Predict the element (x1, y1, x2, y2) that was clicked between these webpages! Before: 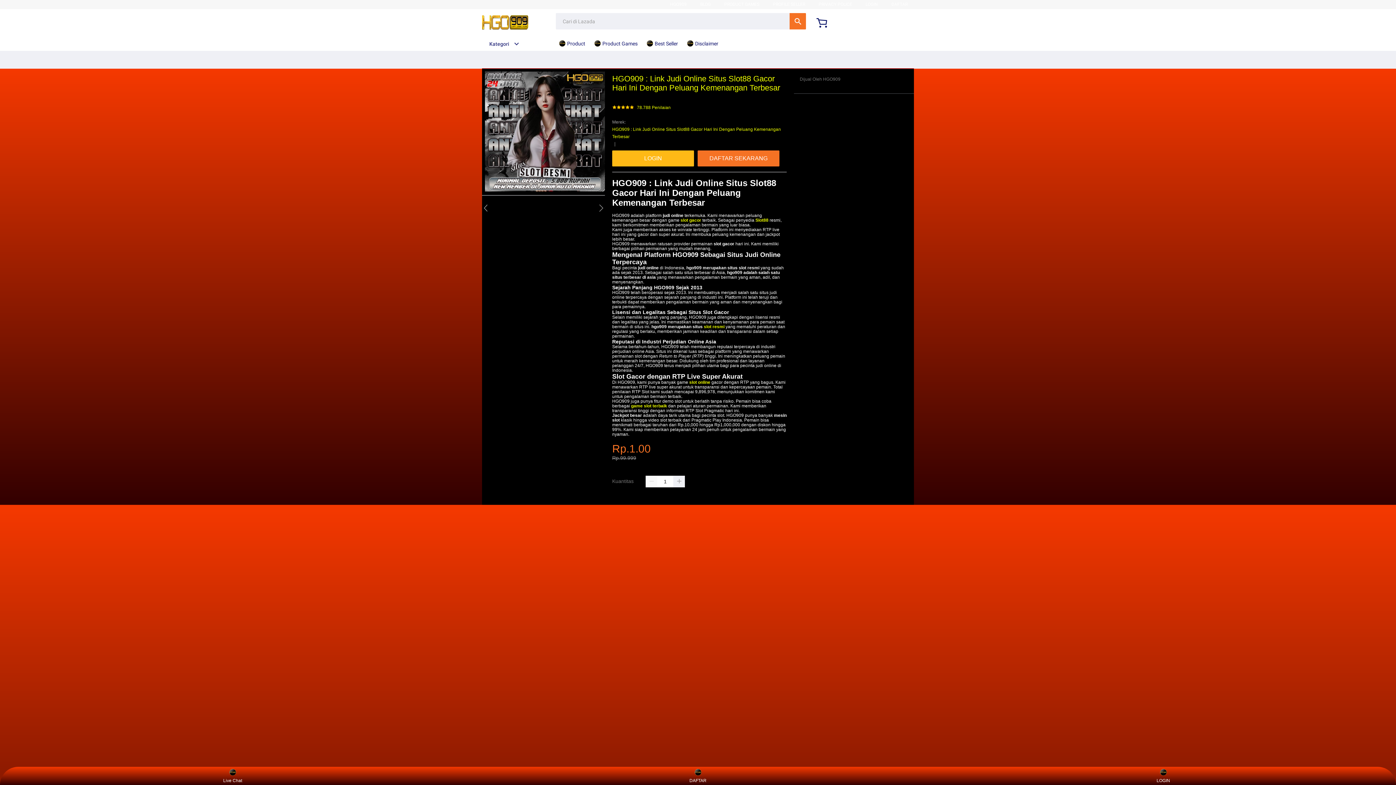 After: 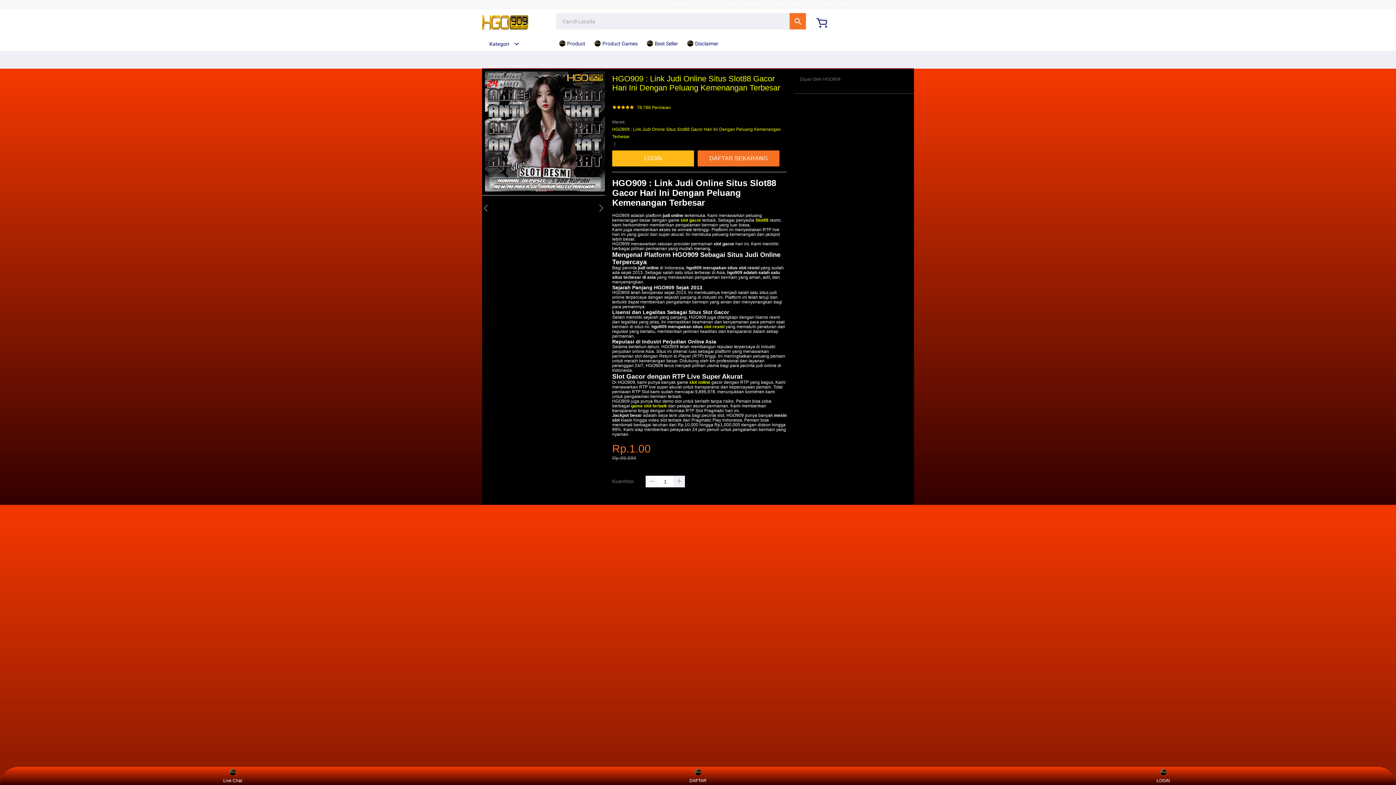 Action: bbox: (645, 476, 657, 487)